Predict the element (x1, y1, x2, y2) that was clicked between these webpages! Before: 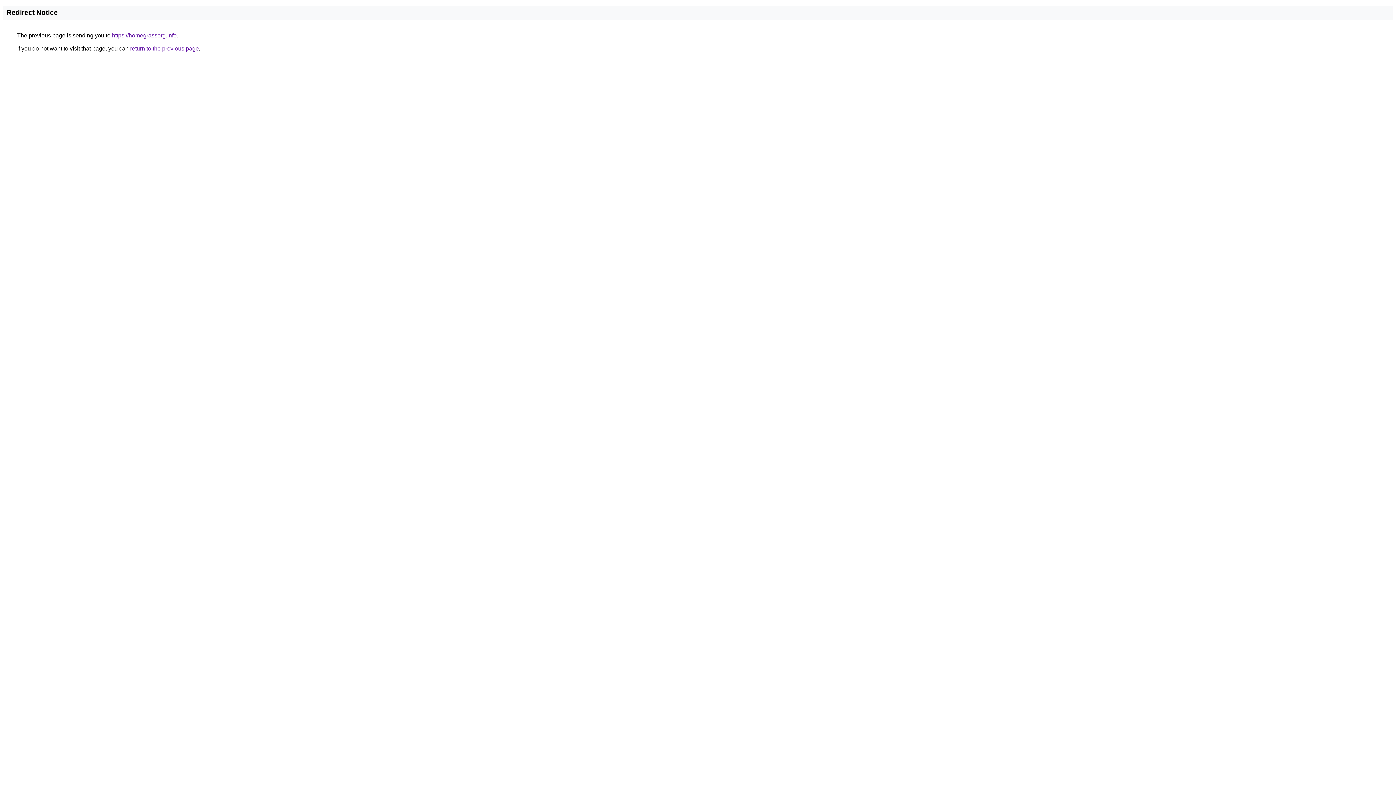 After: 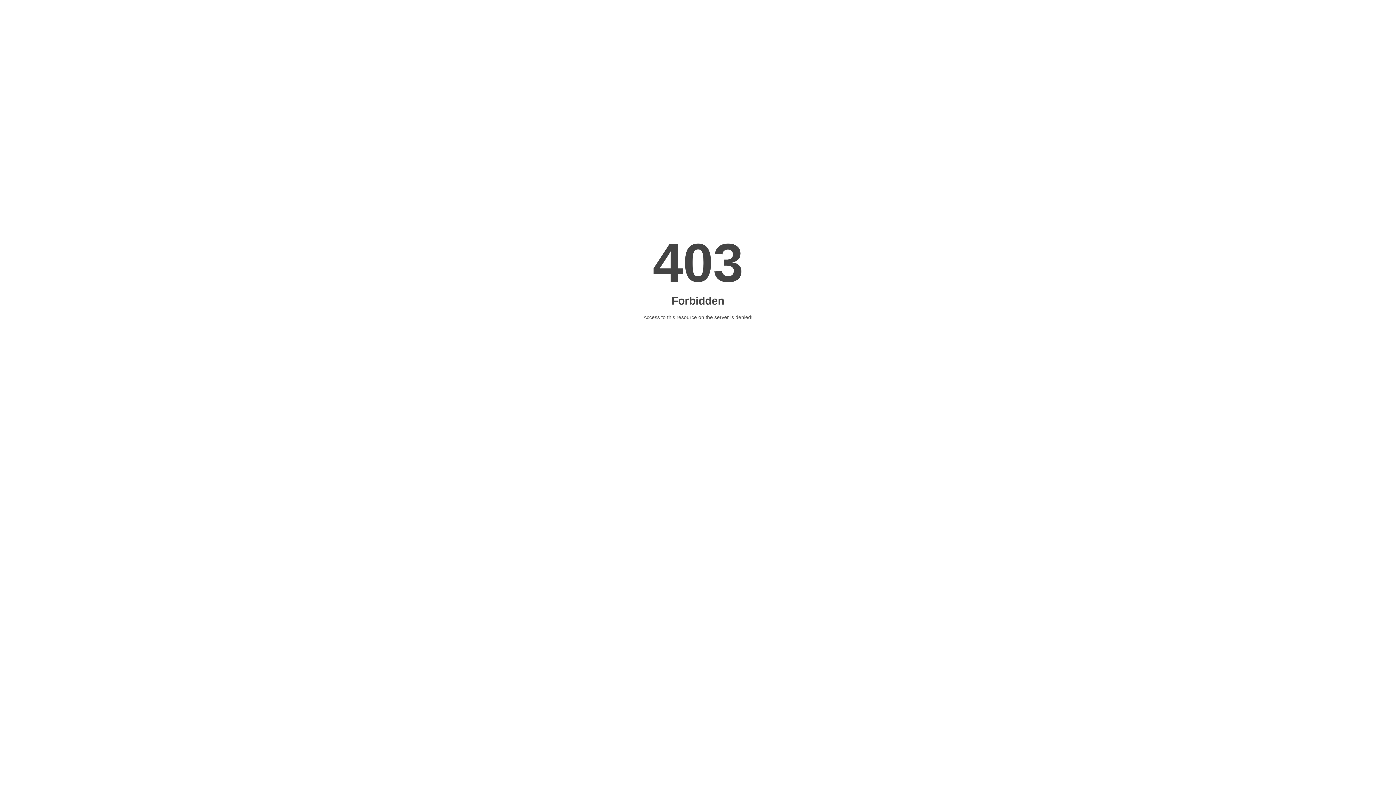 Action: label: https://homegrassorg.info bbox: (112, 32, 176, 38)